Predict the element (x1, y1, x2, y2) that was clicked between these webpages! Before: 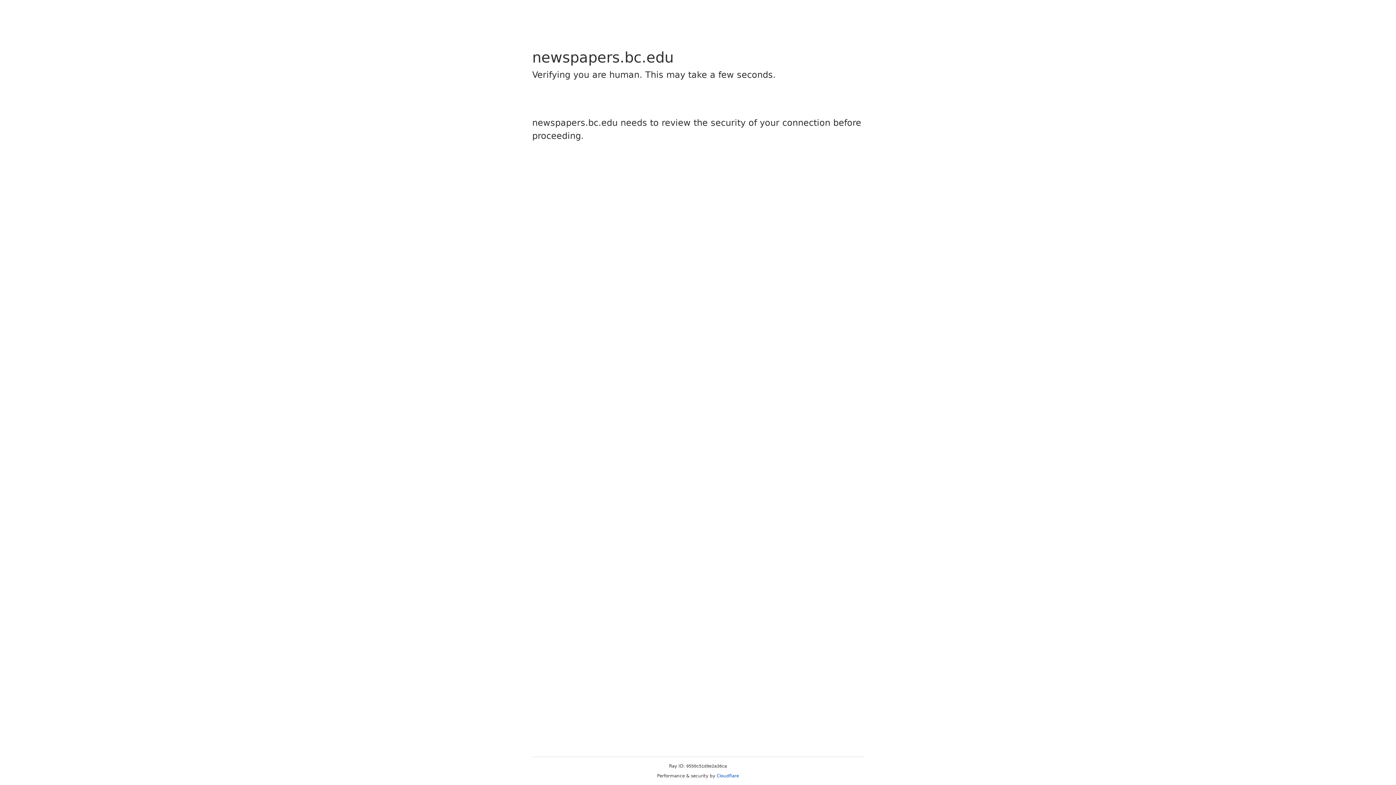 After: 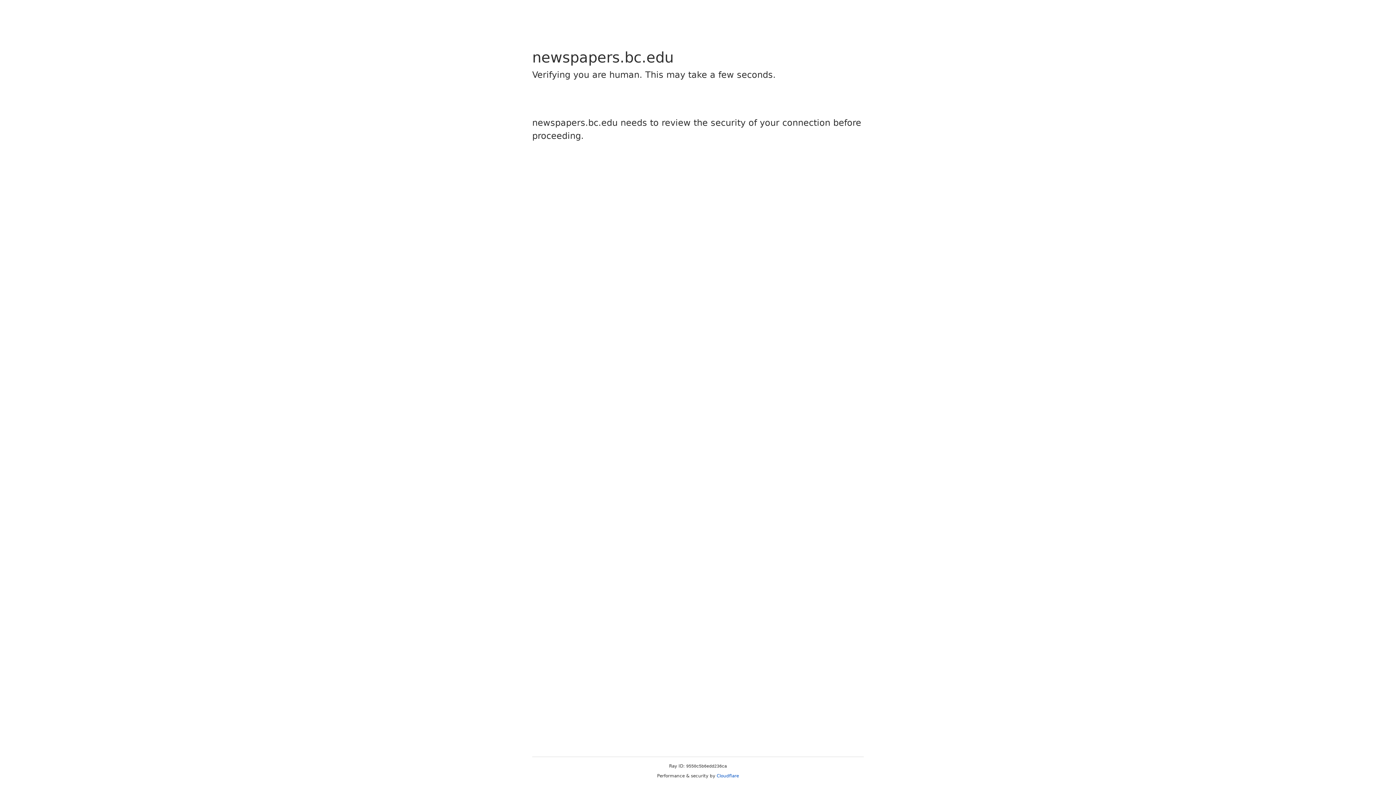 Action: label: Cloudflare bbox: (716, 773, 739, 778)